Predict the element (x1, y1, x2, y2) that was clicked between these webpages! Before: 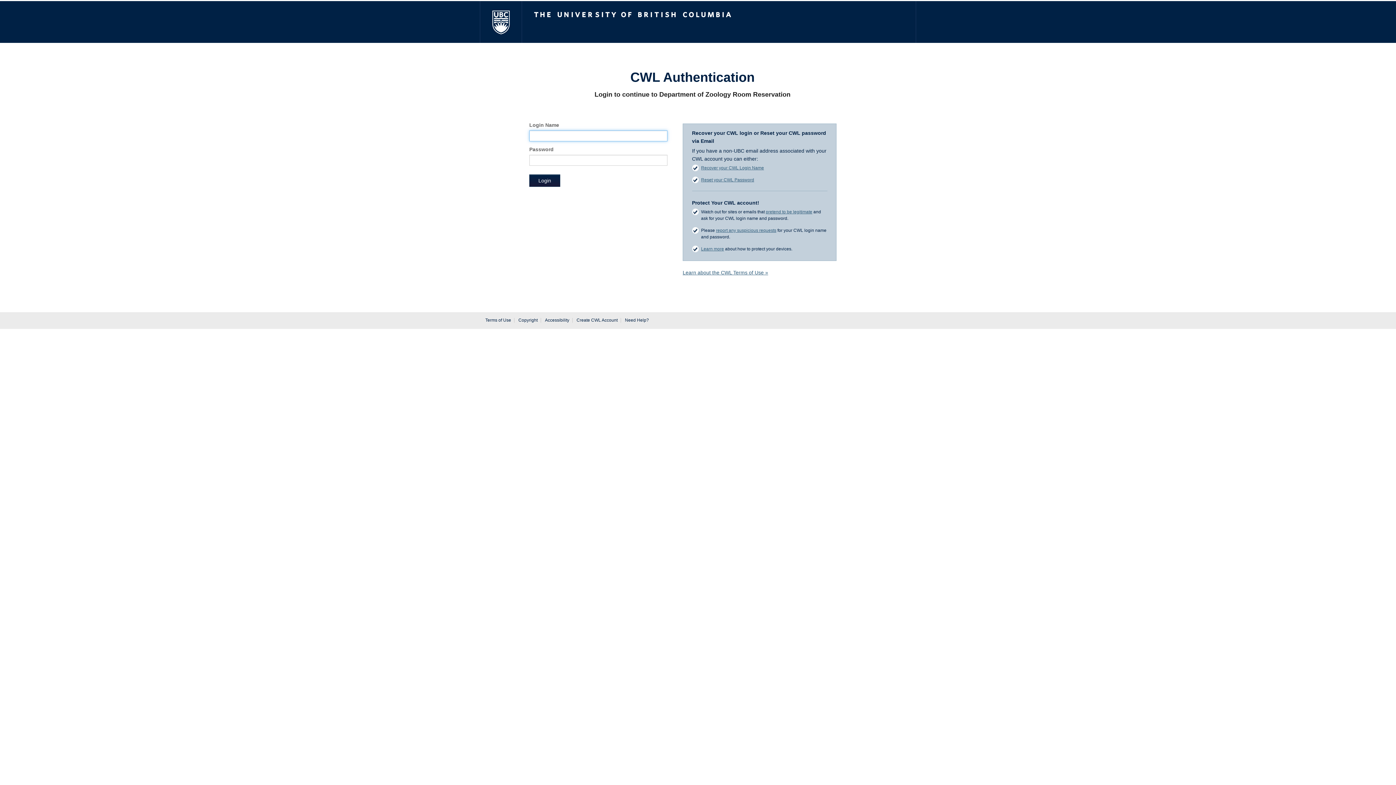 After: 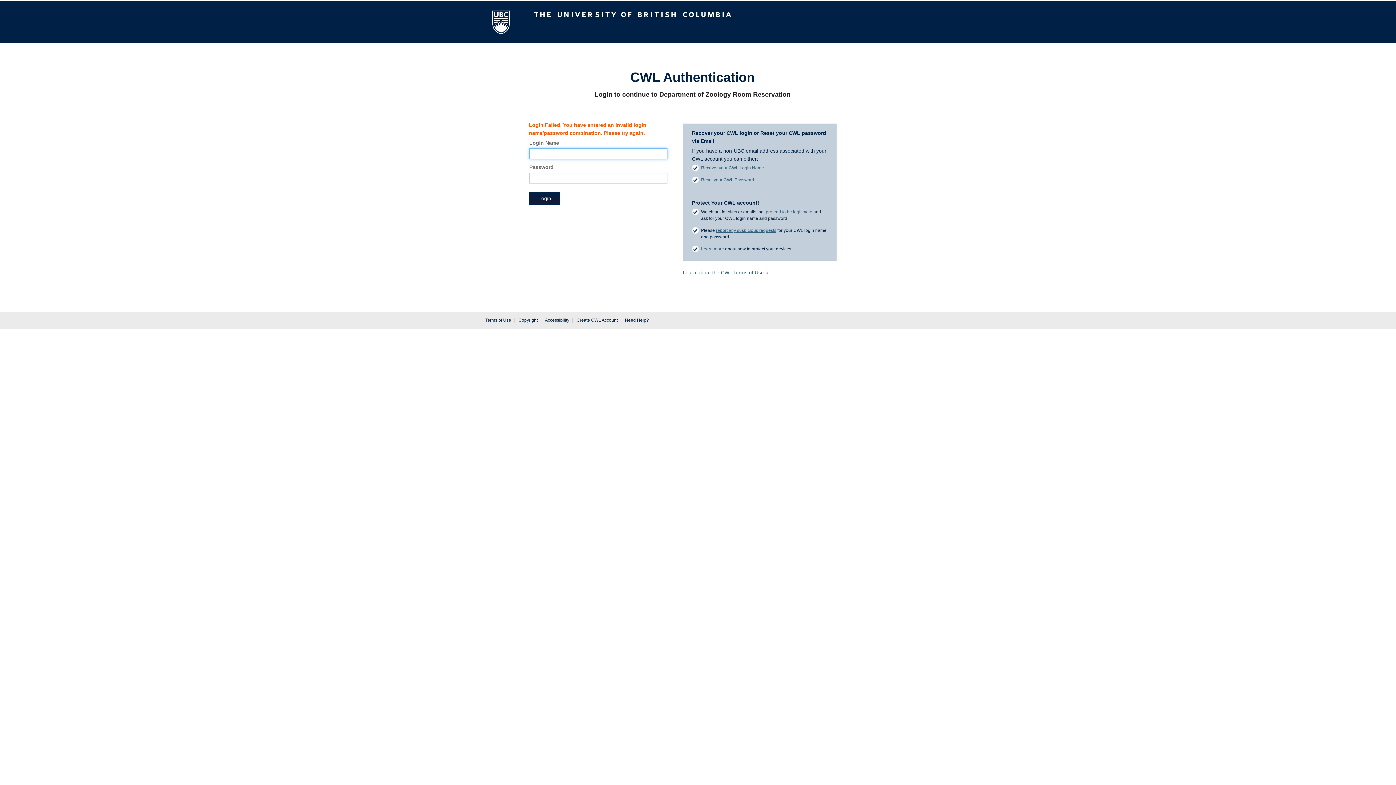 Action: bbox: (529, 174, 560, 186) label: Login